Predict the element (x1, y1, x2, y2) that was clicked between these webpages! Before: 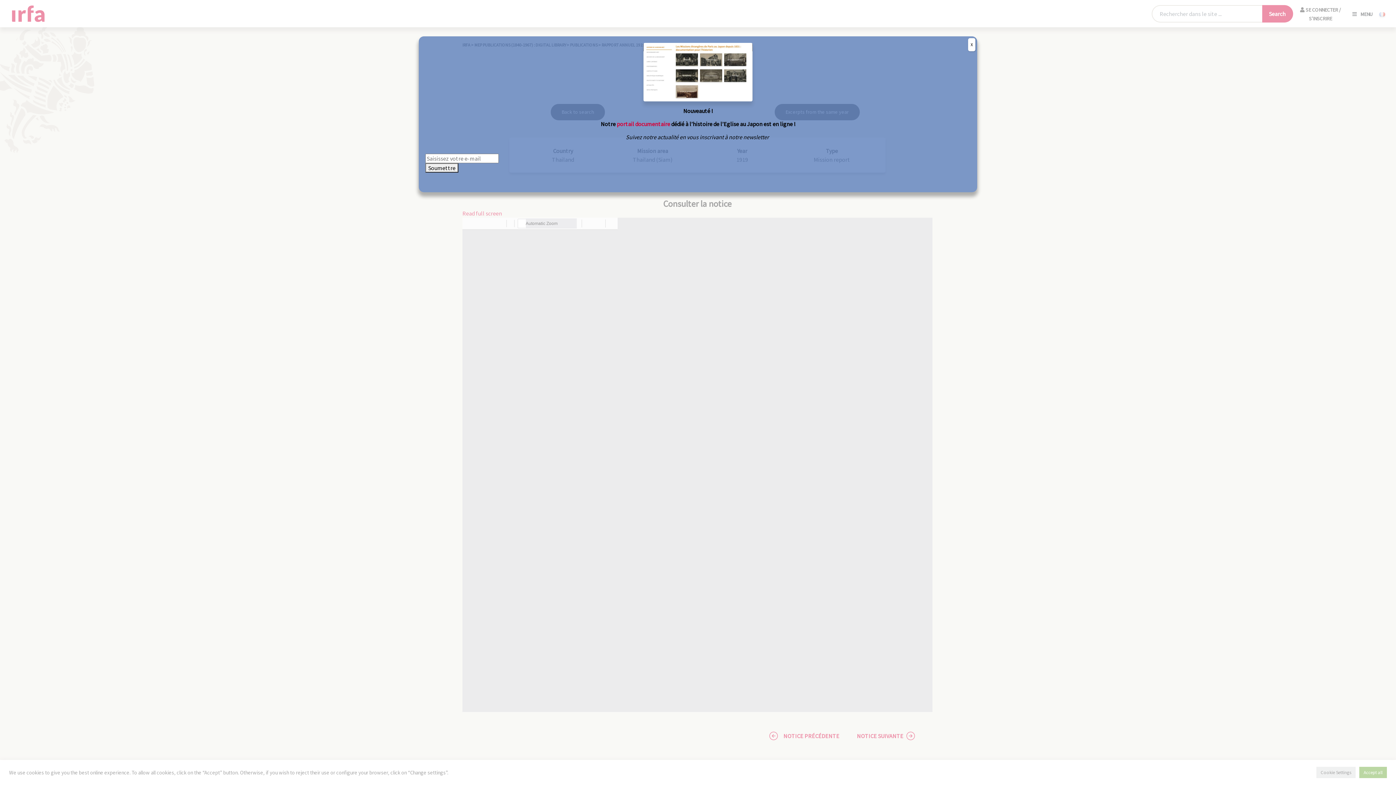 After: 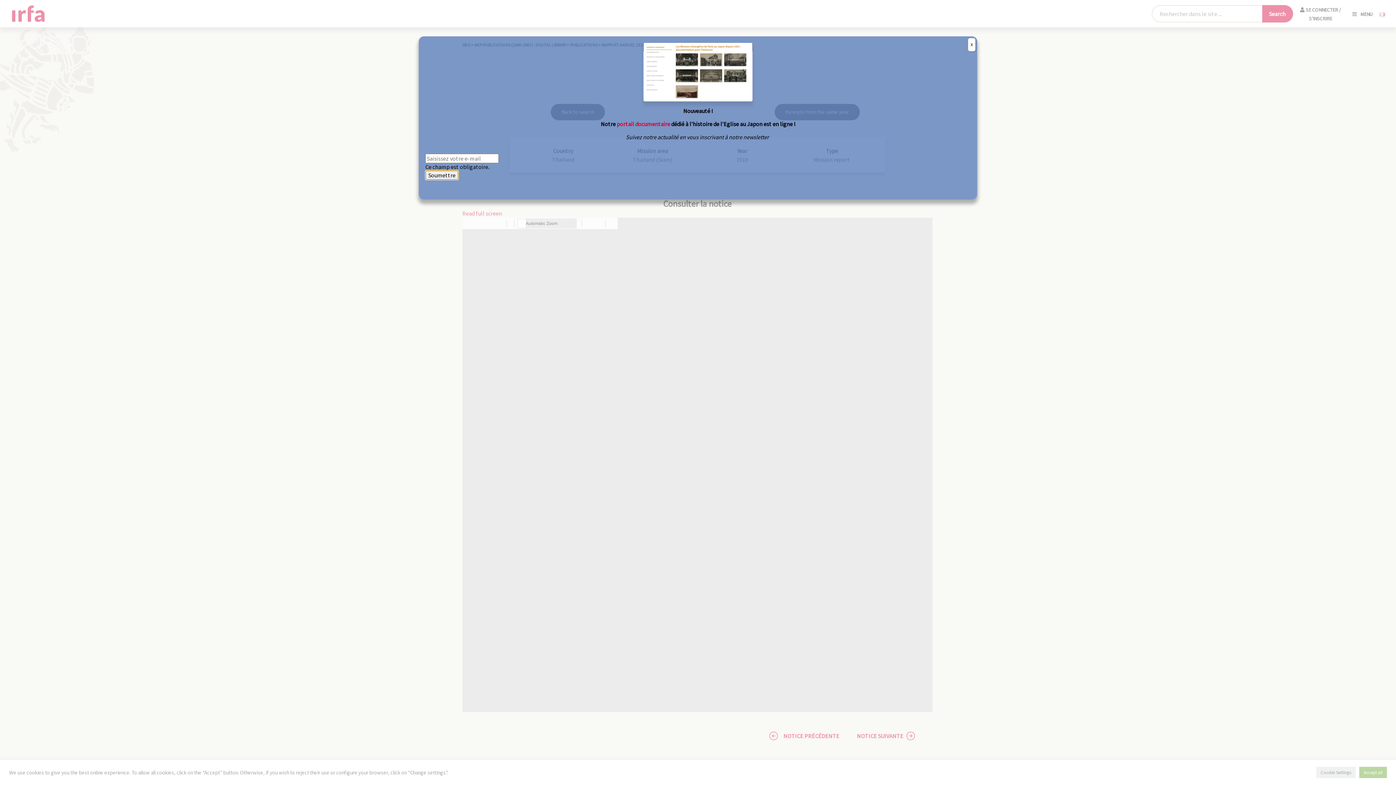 Action: bbox: (425, 163, 458, 172) label: Soumettre